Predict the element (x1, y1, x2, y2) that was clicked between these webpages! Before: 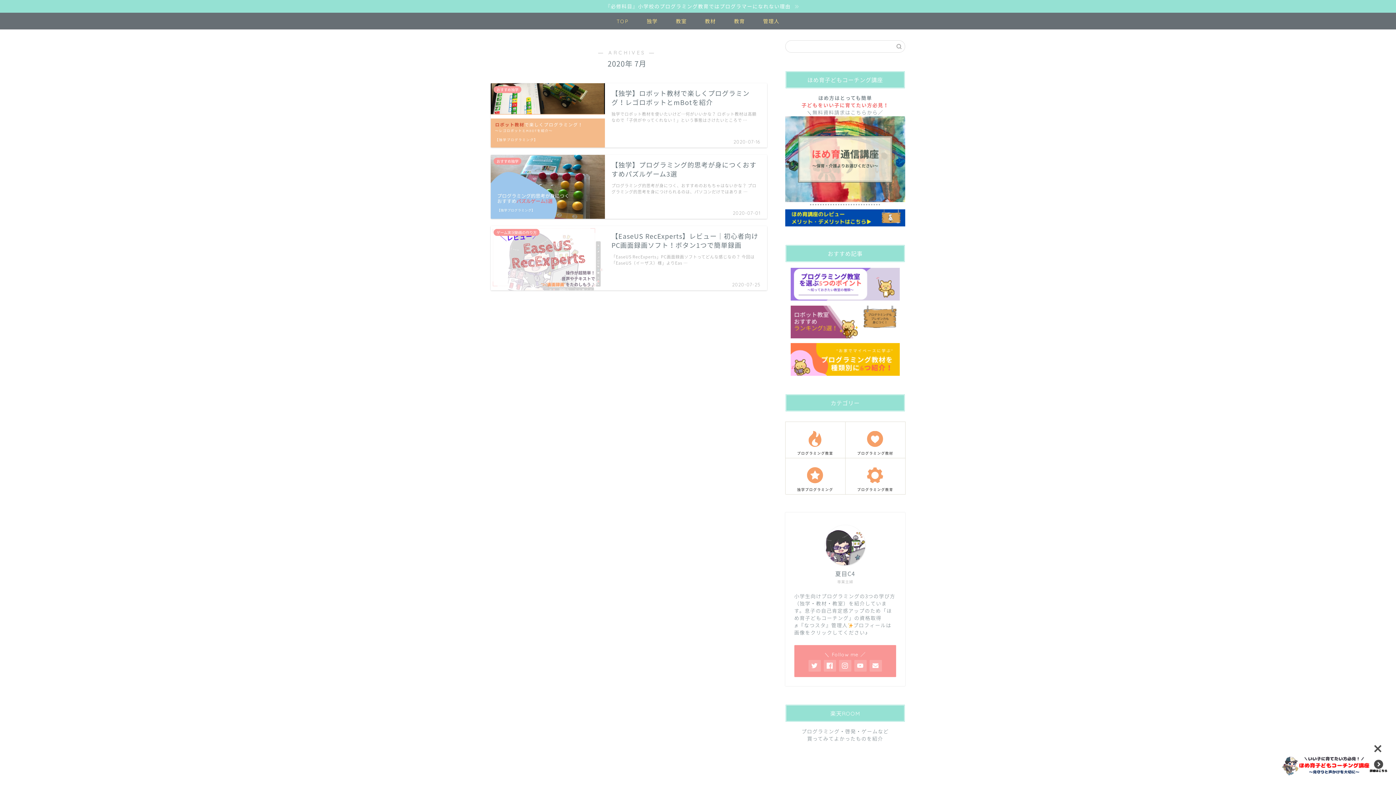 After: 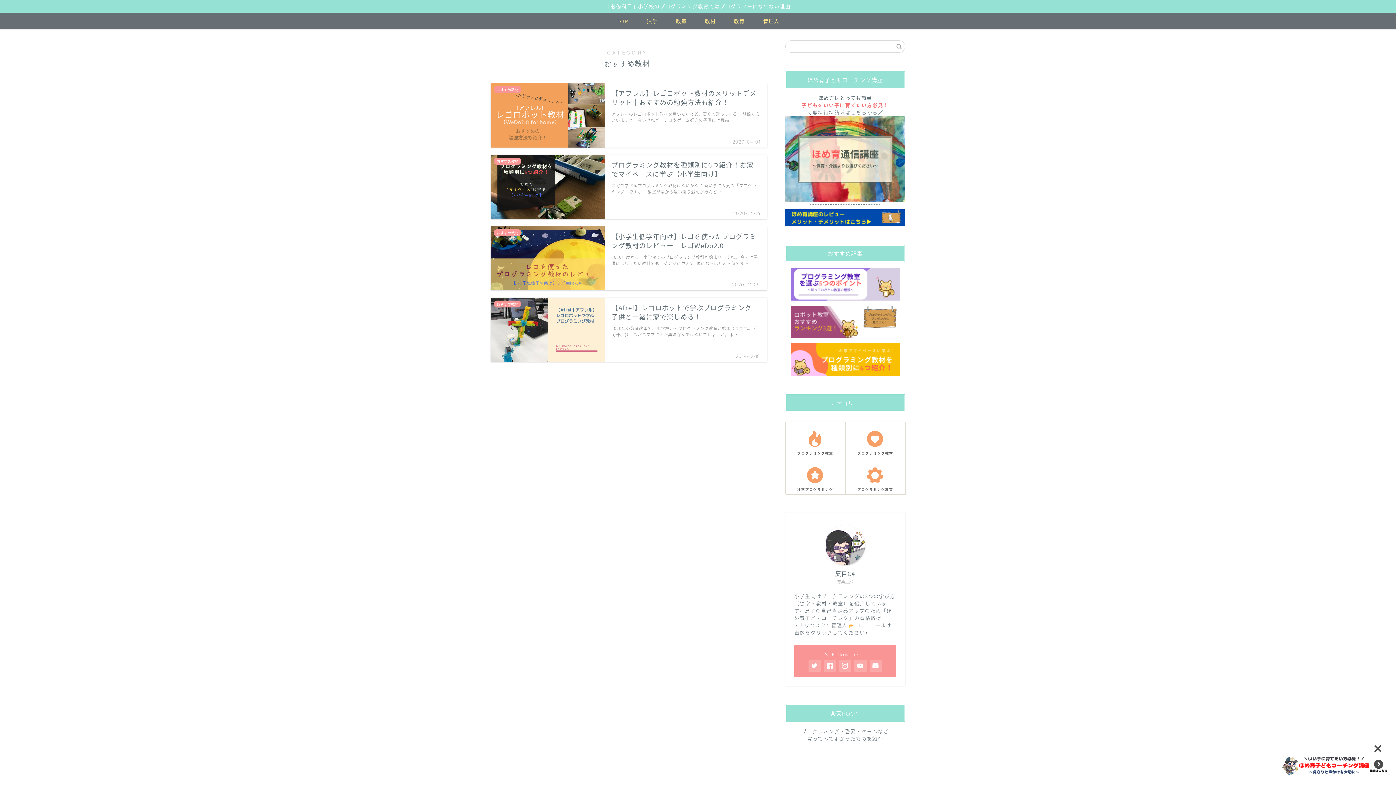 Action: bbox: (845, 425, 905, 458) label: プログラミング教材